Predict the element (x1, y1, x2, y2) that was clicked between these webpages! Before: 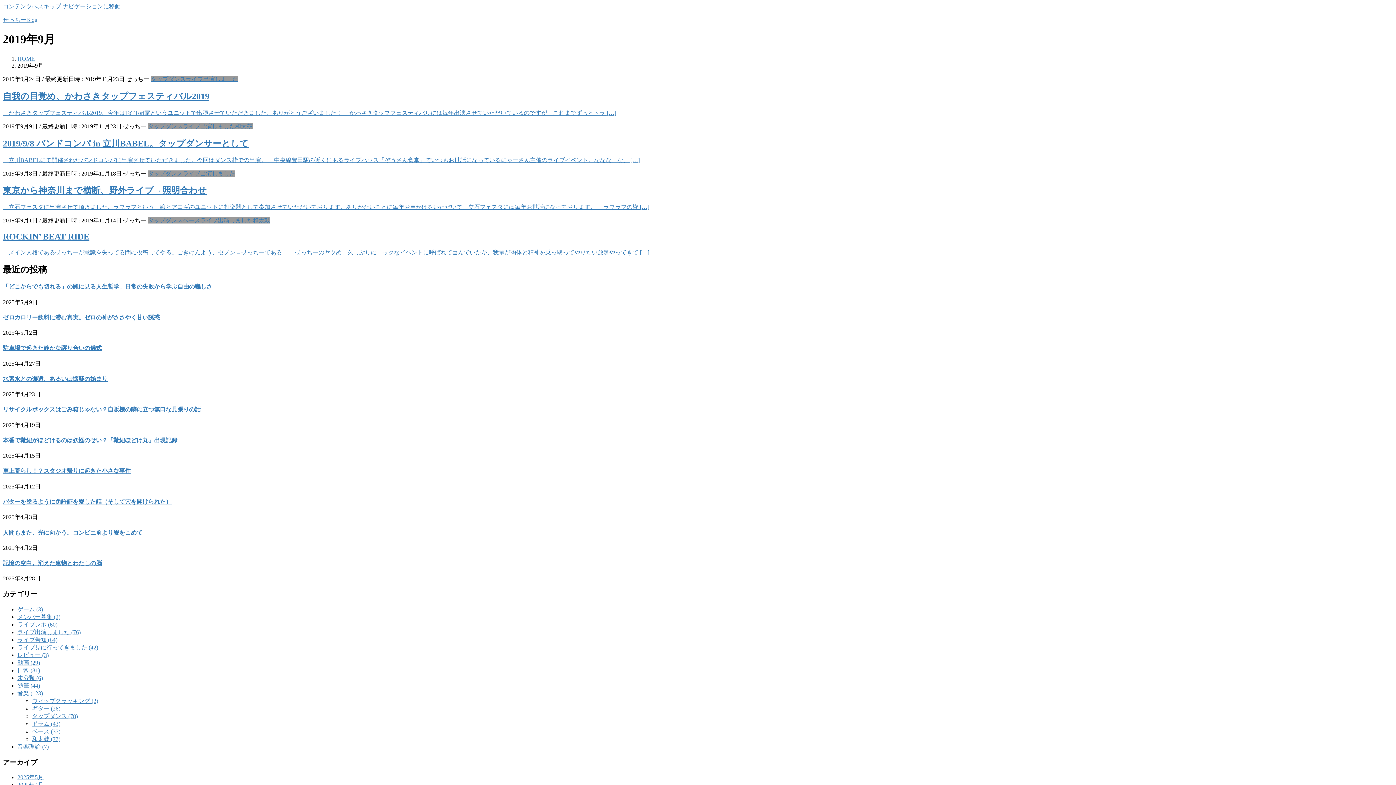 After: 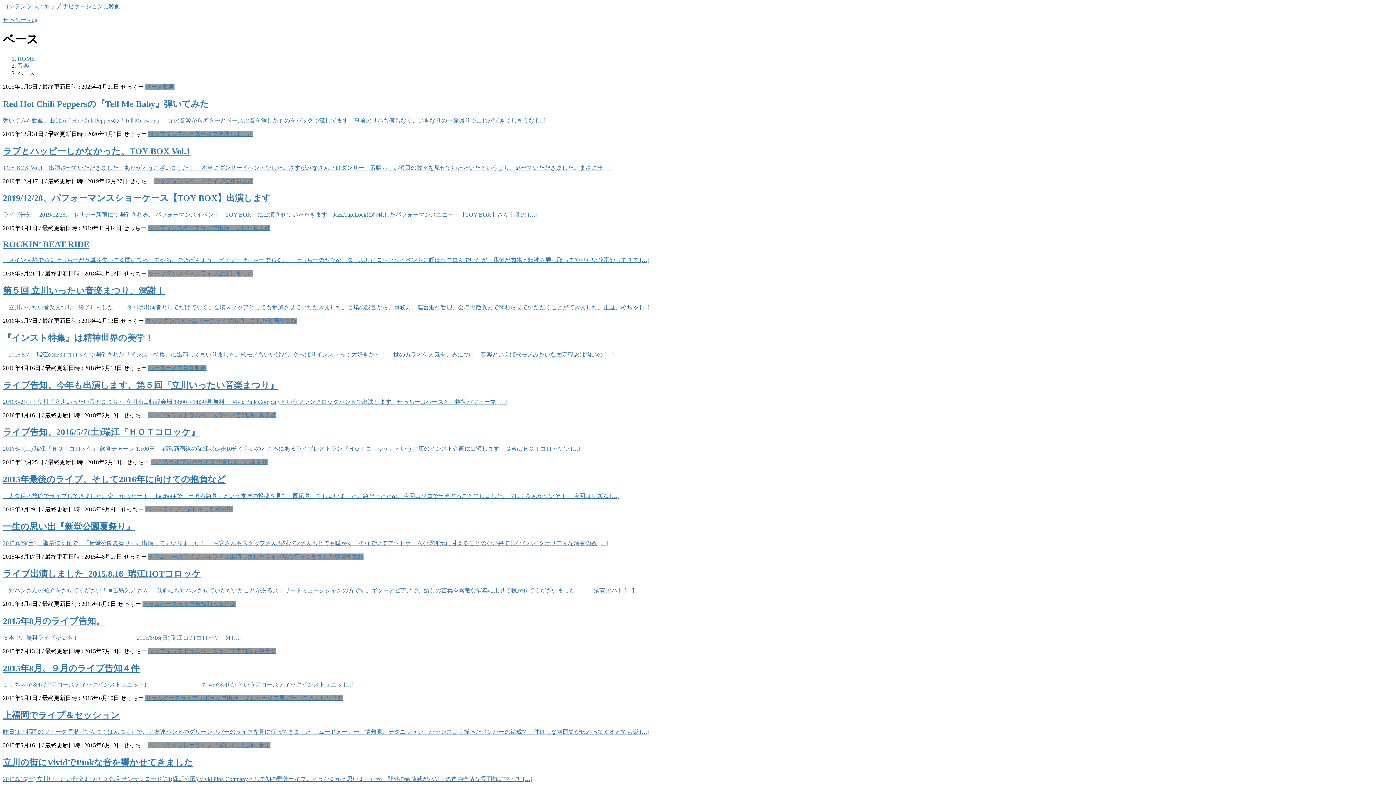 Action: label: ベース bbox: (182, 217, 200, 223)